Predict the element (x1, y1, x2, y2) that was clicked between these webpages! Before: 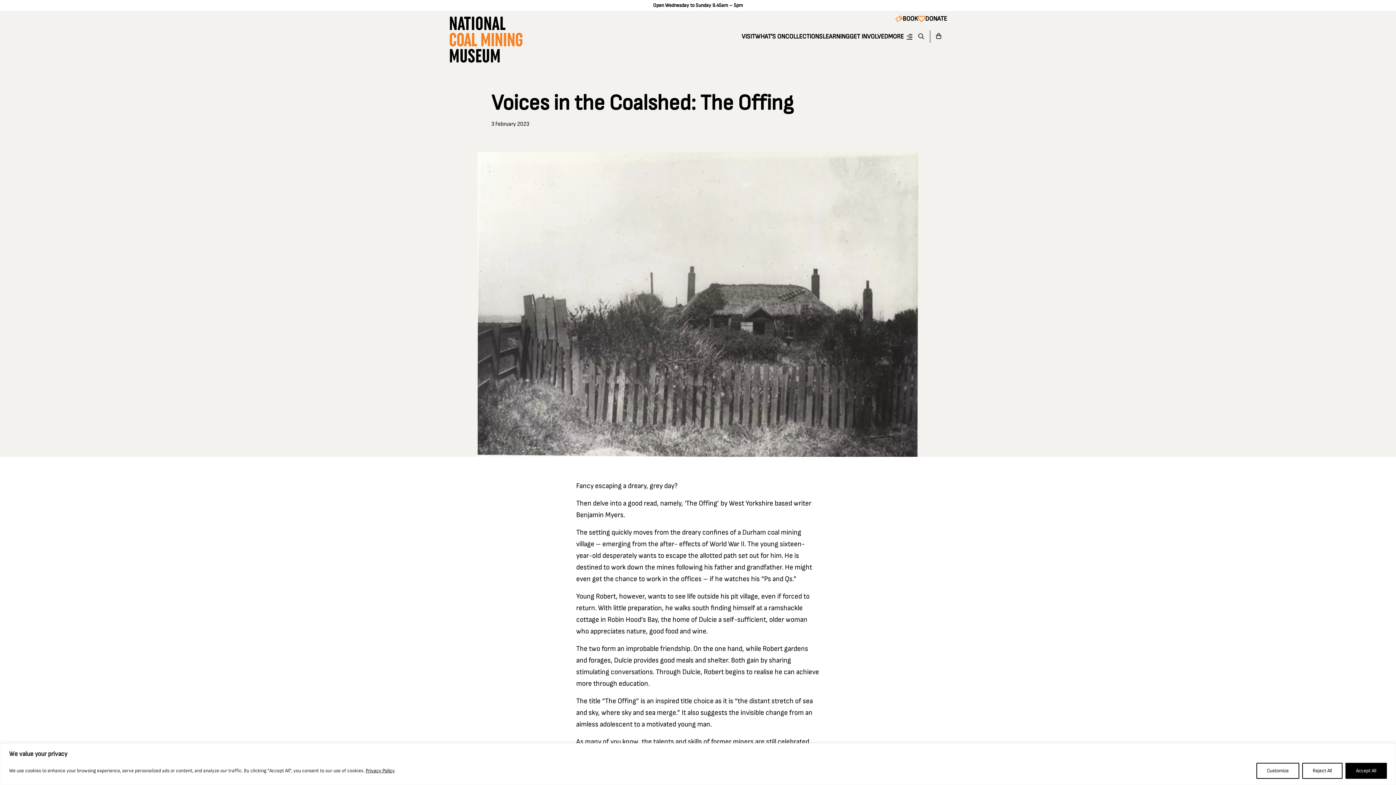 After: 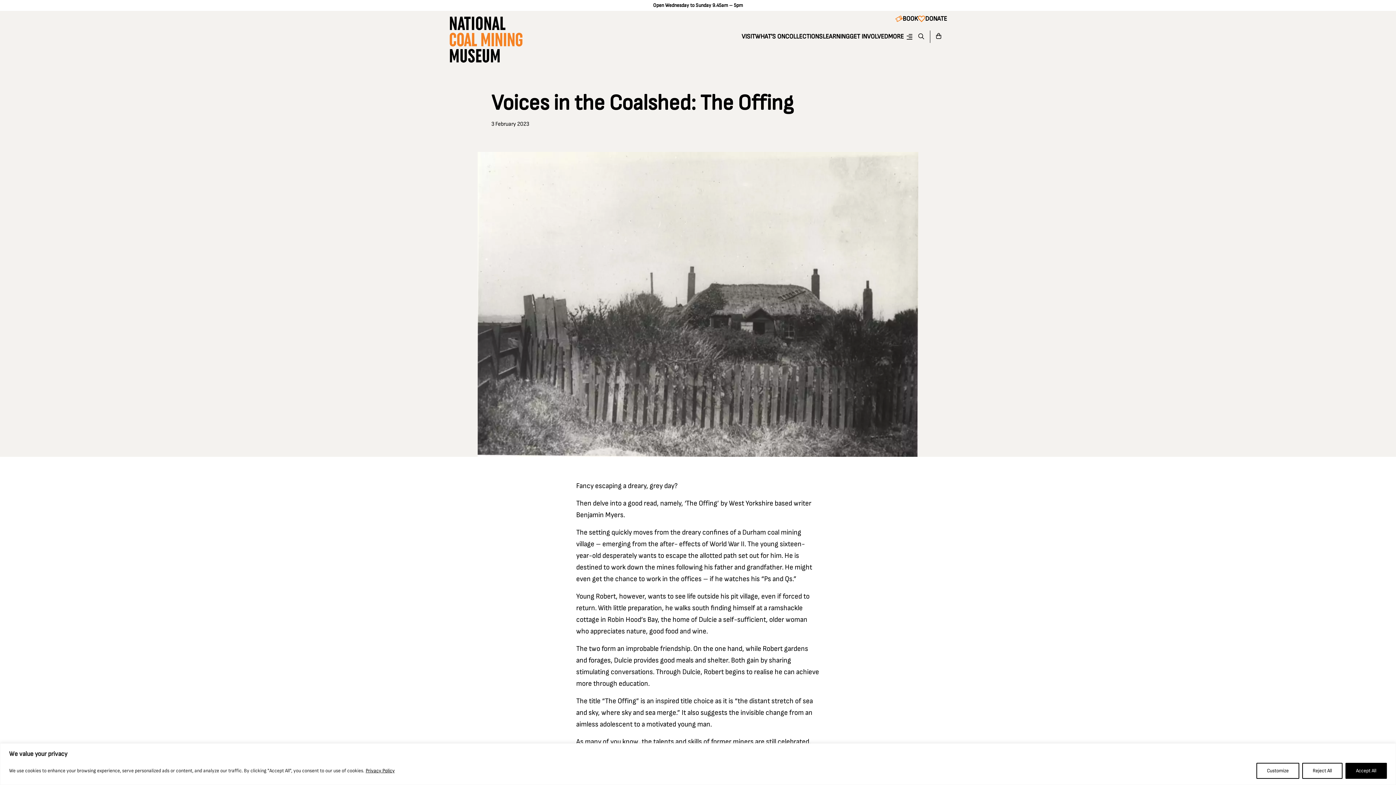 Action: bbox: (365, 766, 395, 775) label: Privacy Policy